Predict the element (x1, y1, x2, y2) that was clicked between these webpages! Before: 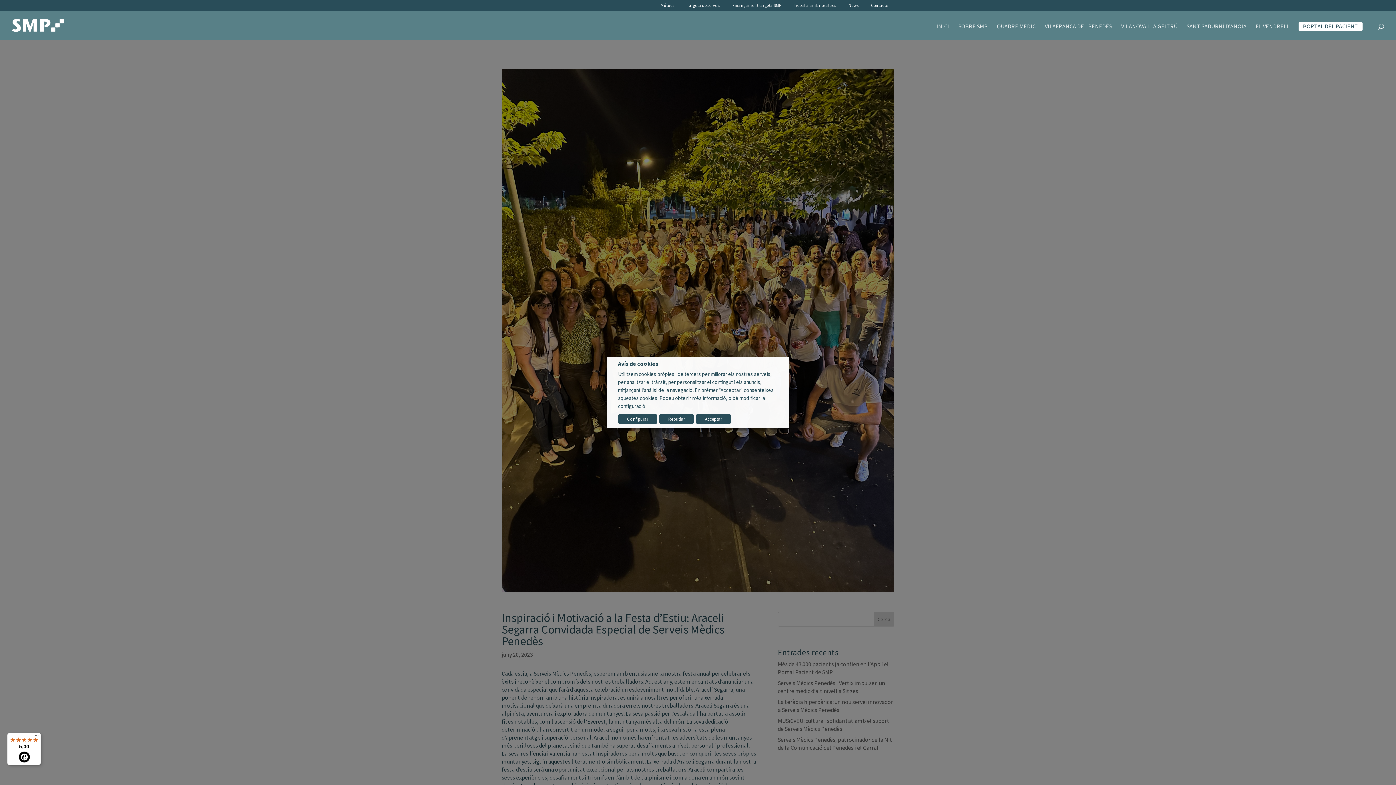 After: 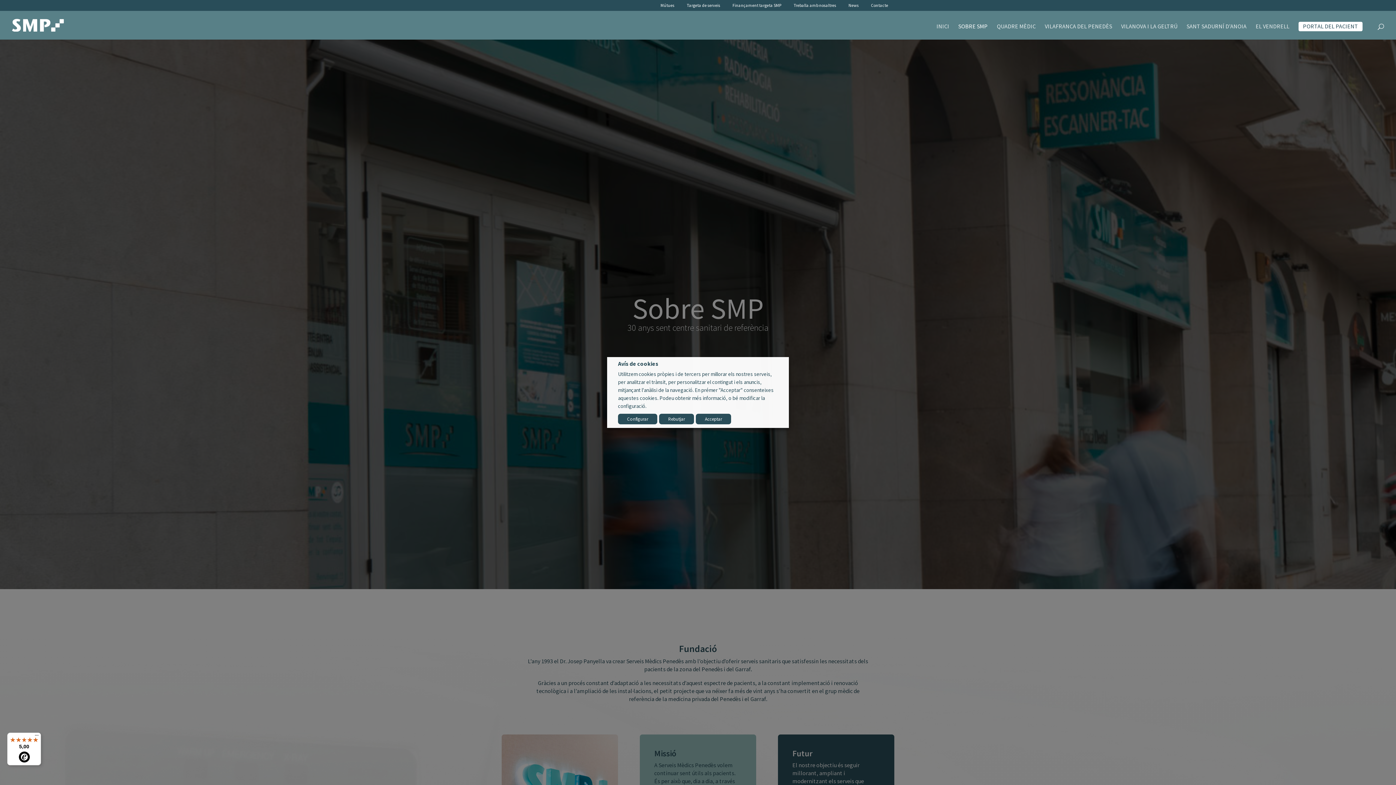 Action: label: SOBRE SMP bbox: (958, 23, 988, 39)